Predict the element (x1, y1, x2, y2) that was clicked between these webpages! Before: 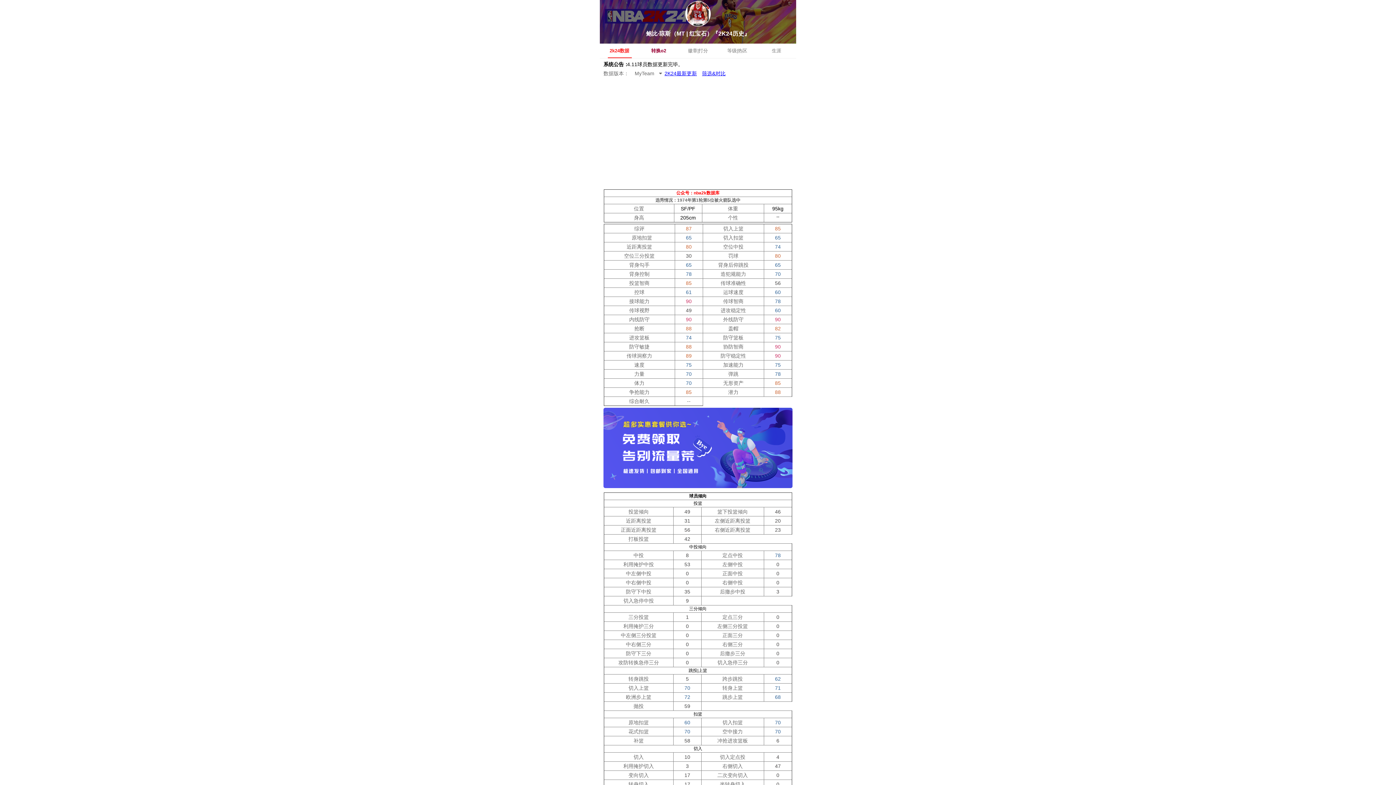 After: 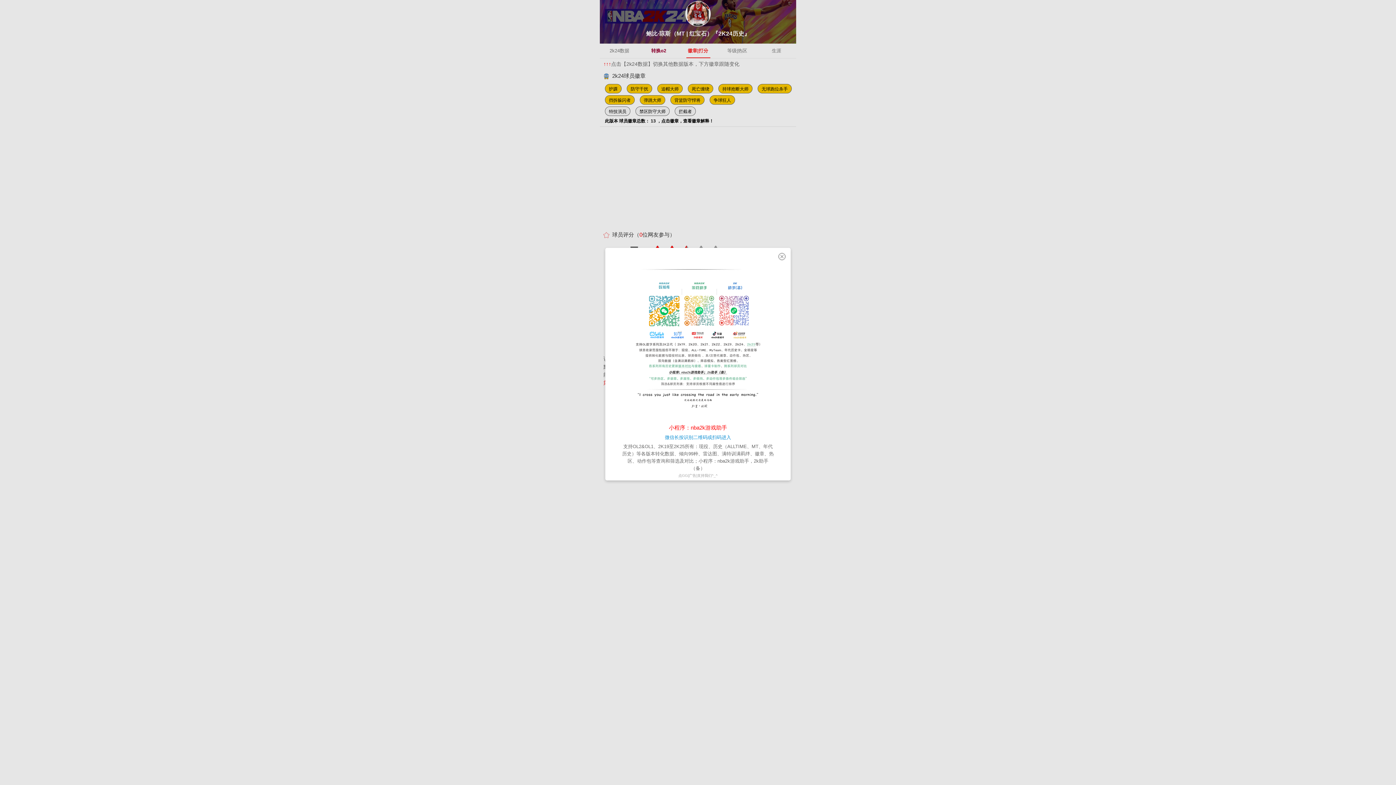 Action: label: 徽章|打分 bbox: (678, 43, 717, 58)